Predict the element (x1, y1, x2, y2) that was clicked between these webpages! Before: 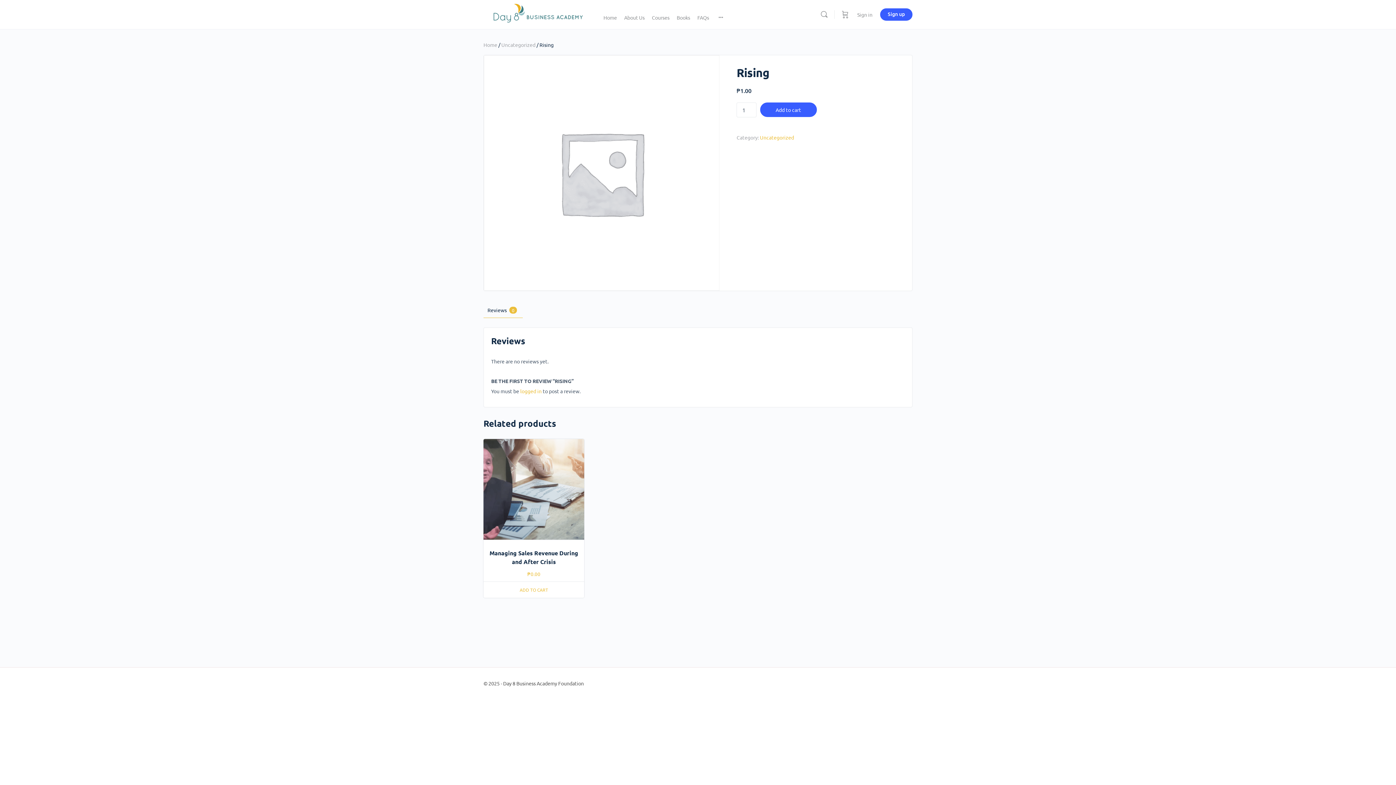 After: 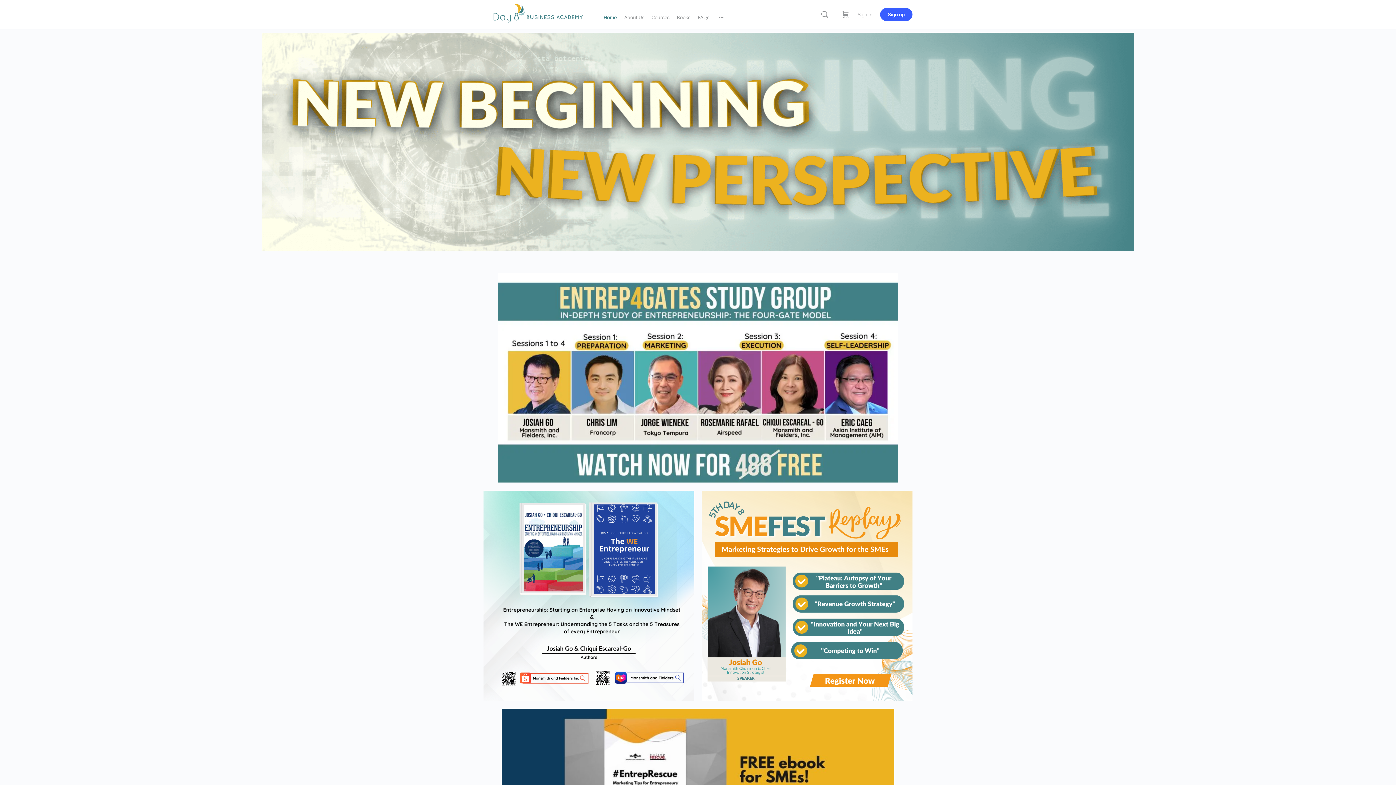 Action: bbox: (603, 2, 617, 31) label: Home